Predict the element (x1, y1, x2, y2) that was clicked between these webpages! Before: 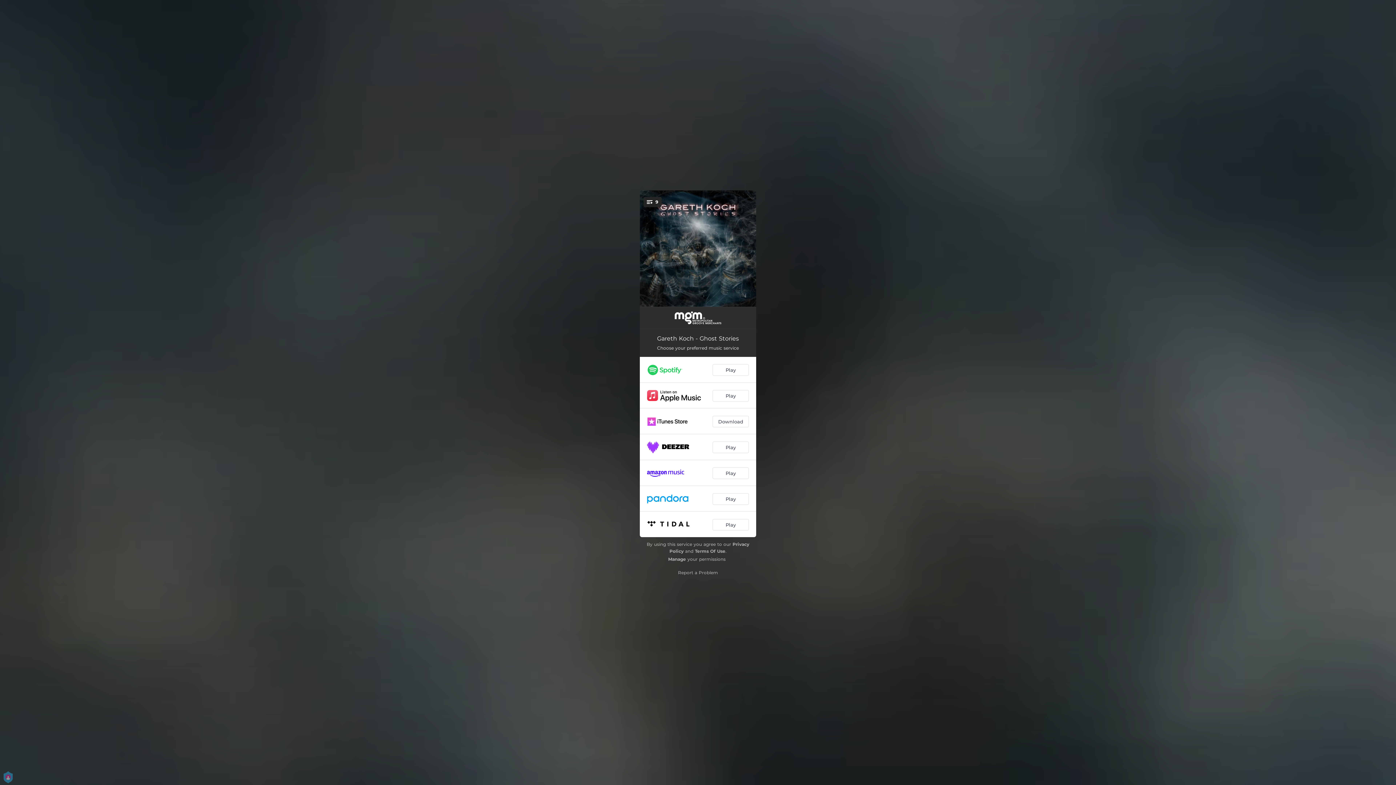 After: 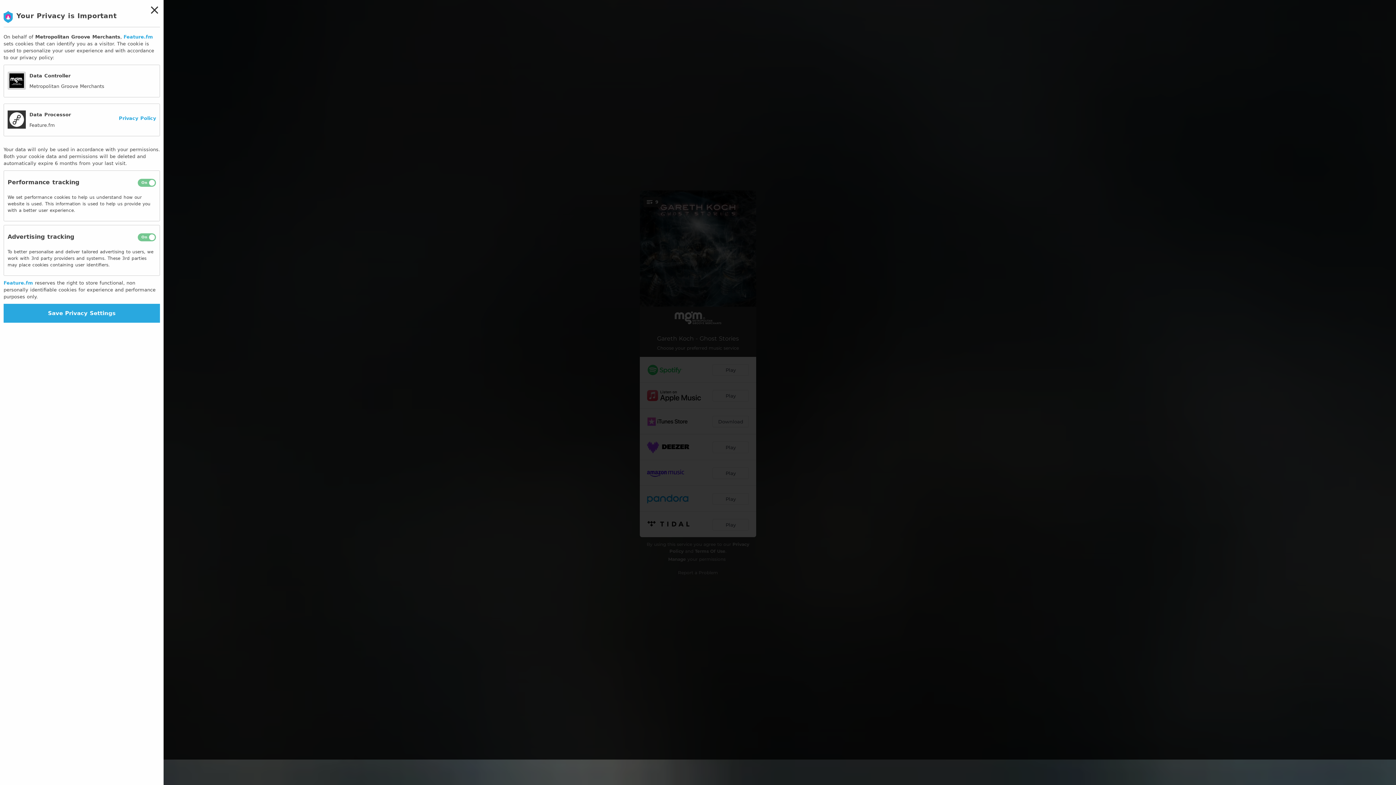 Action: bbox: (668, 556, 686, 562) label: Manage